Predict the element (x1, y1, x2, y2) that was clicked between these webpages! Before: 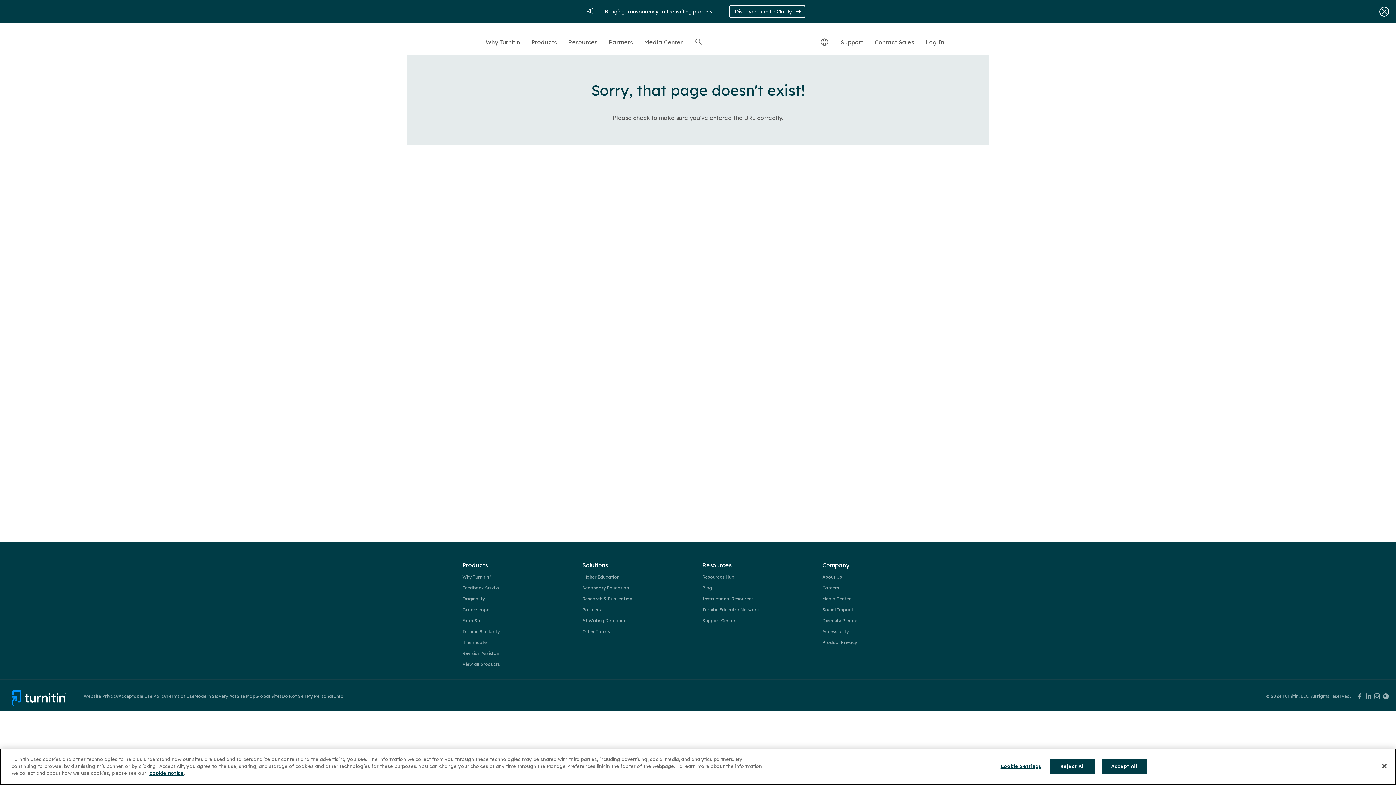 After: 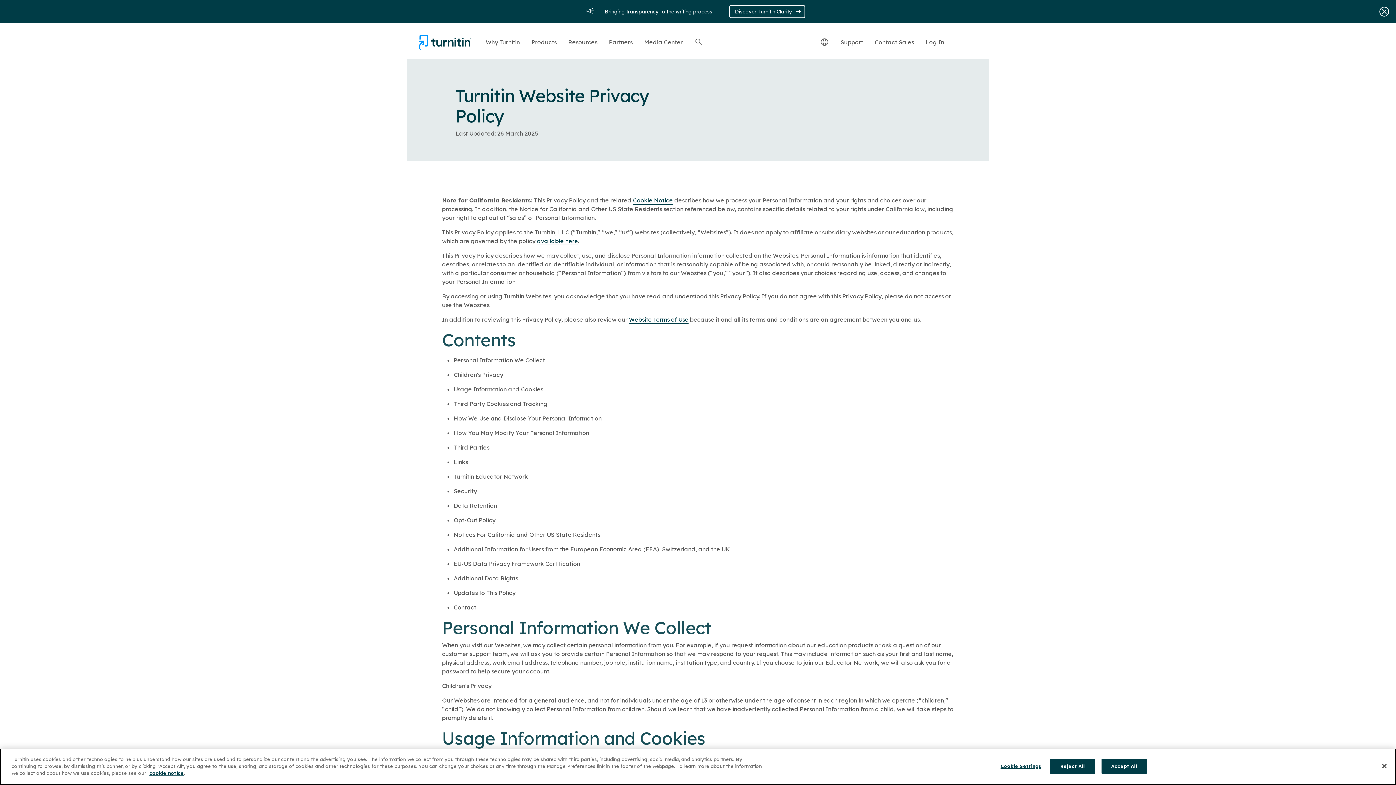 Action: bbox: (83, 693, 118, 699) label: Website Privacy